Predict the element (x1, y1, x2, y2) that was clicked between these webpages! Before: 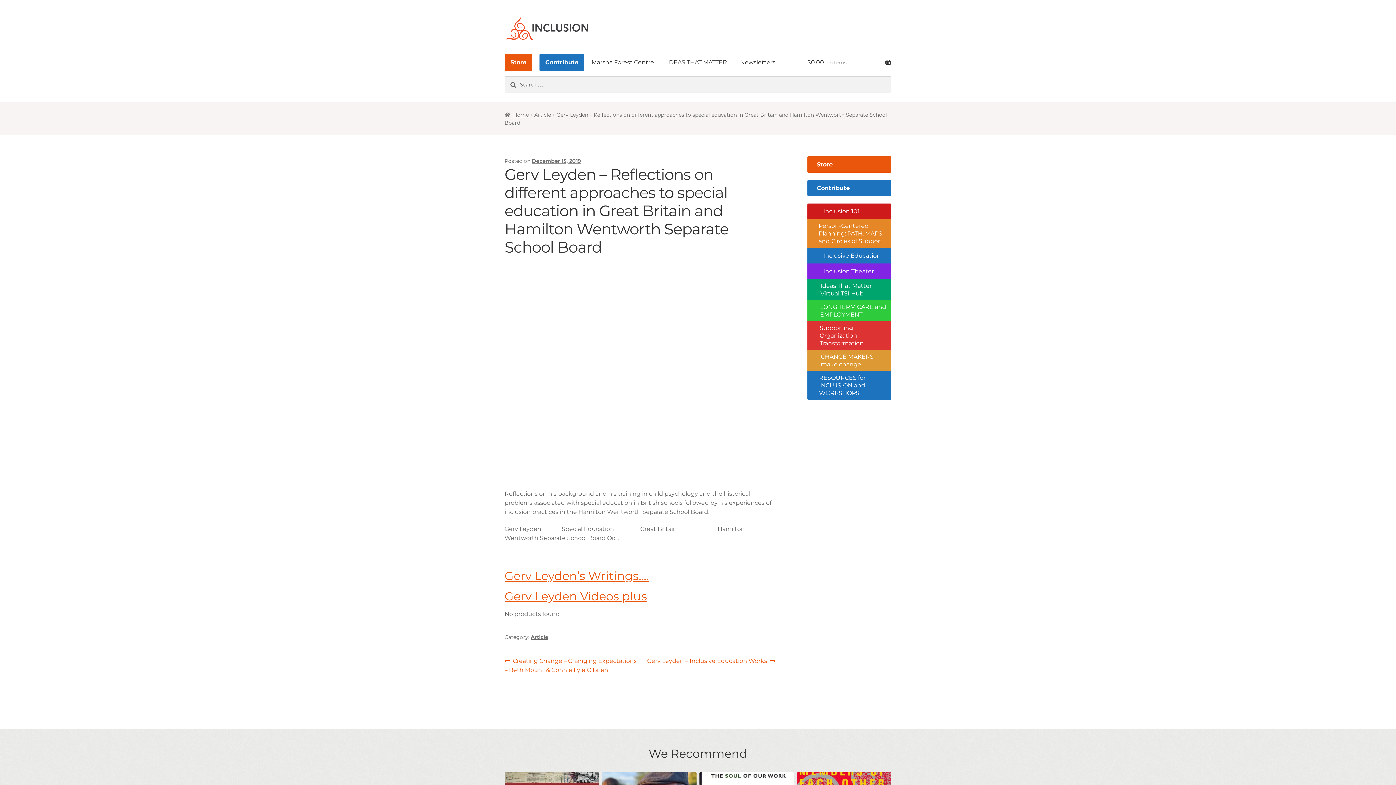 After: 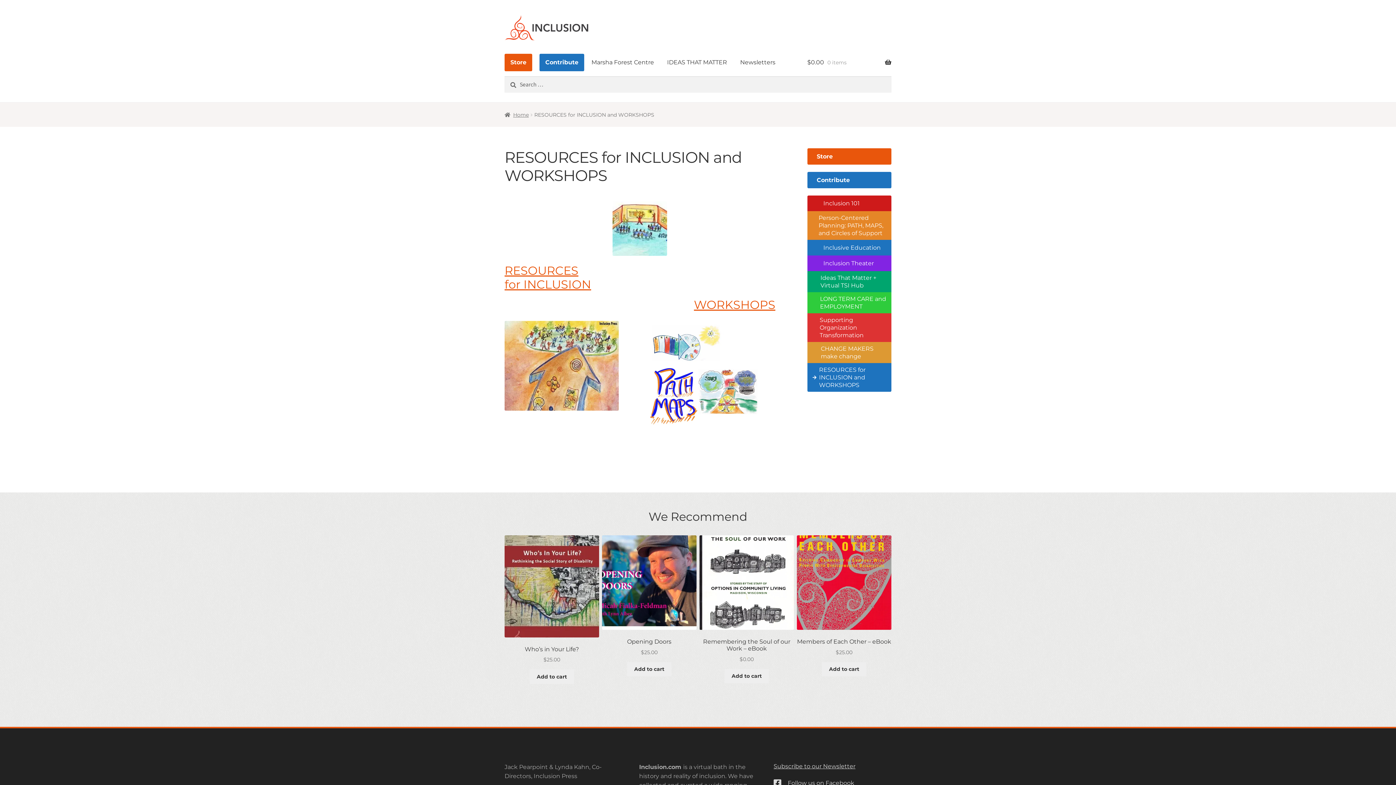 Action: label: RESOURCES for INCLUSION and WORKSHOPS bbox: (807, 371, 891, 399)